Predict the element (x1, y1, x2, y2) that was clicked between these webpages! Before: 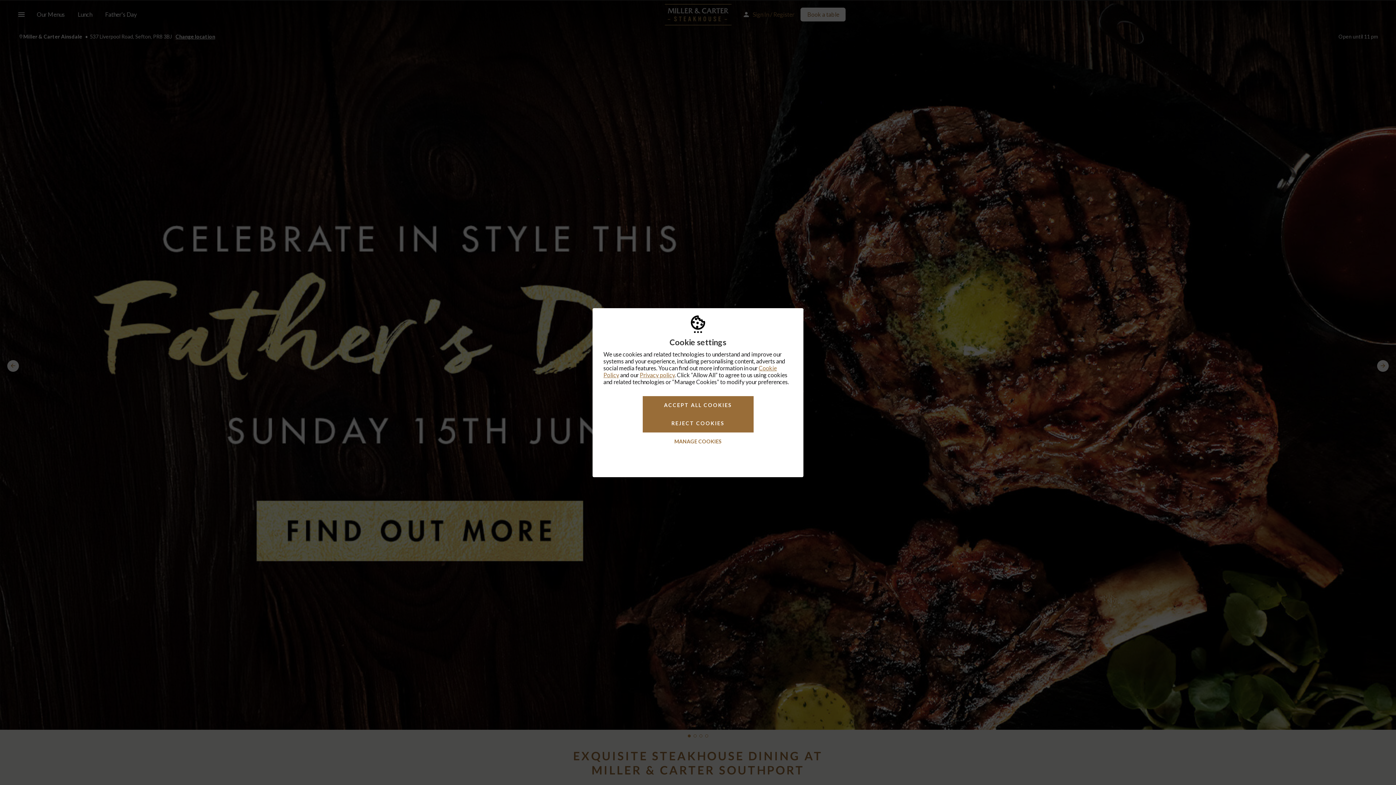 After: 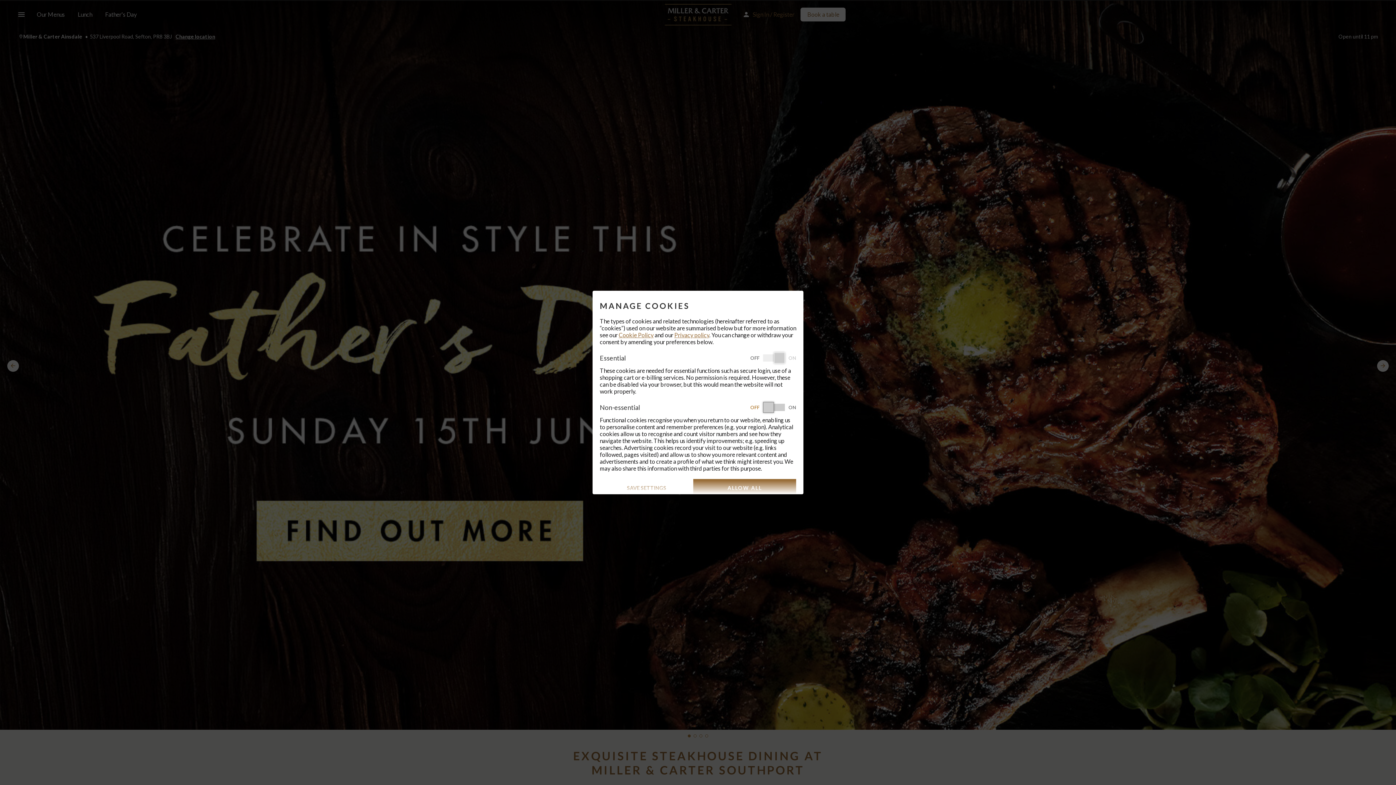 Action: bbox: (642, 432, 753, 450) label: MANAGE COOKIES